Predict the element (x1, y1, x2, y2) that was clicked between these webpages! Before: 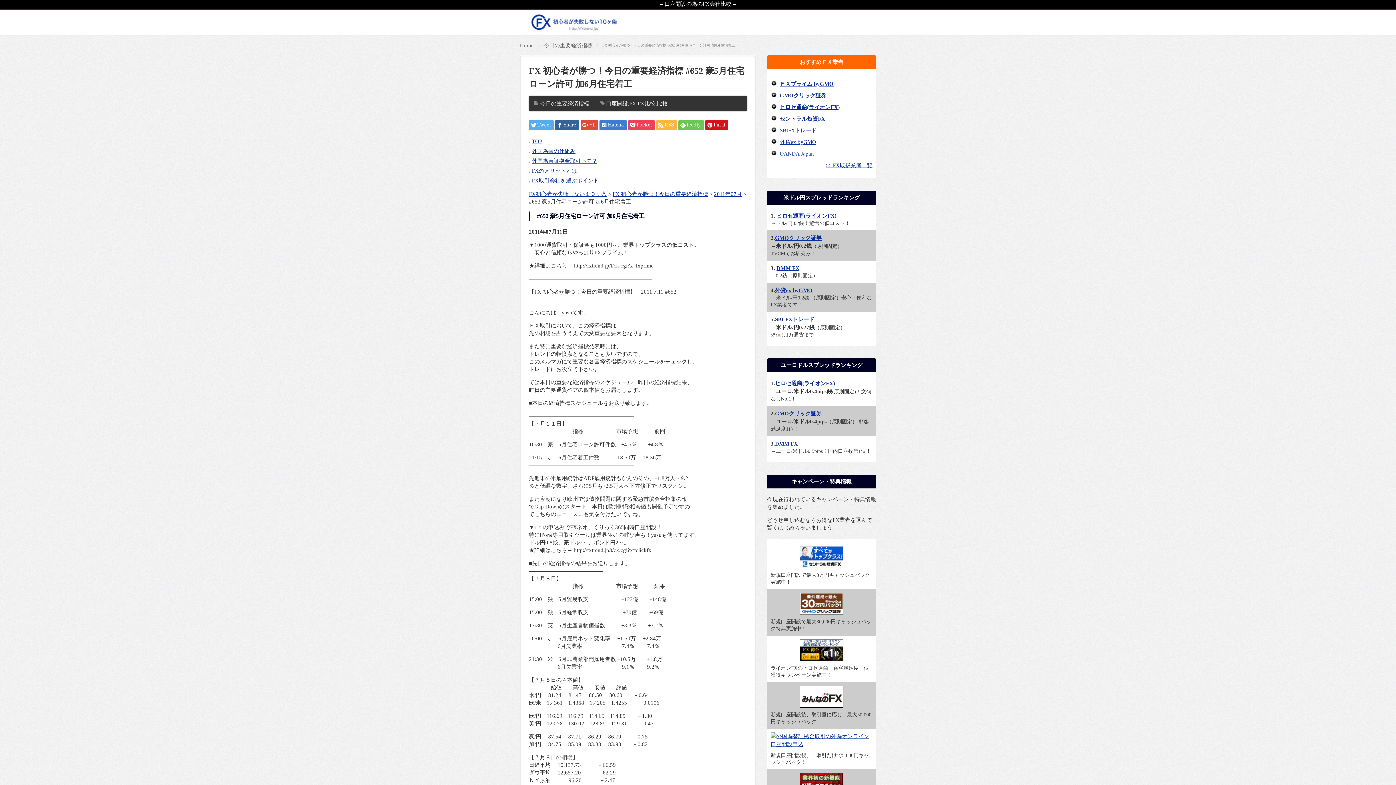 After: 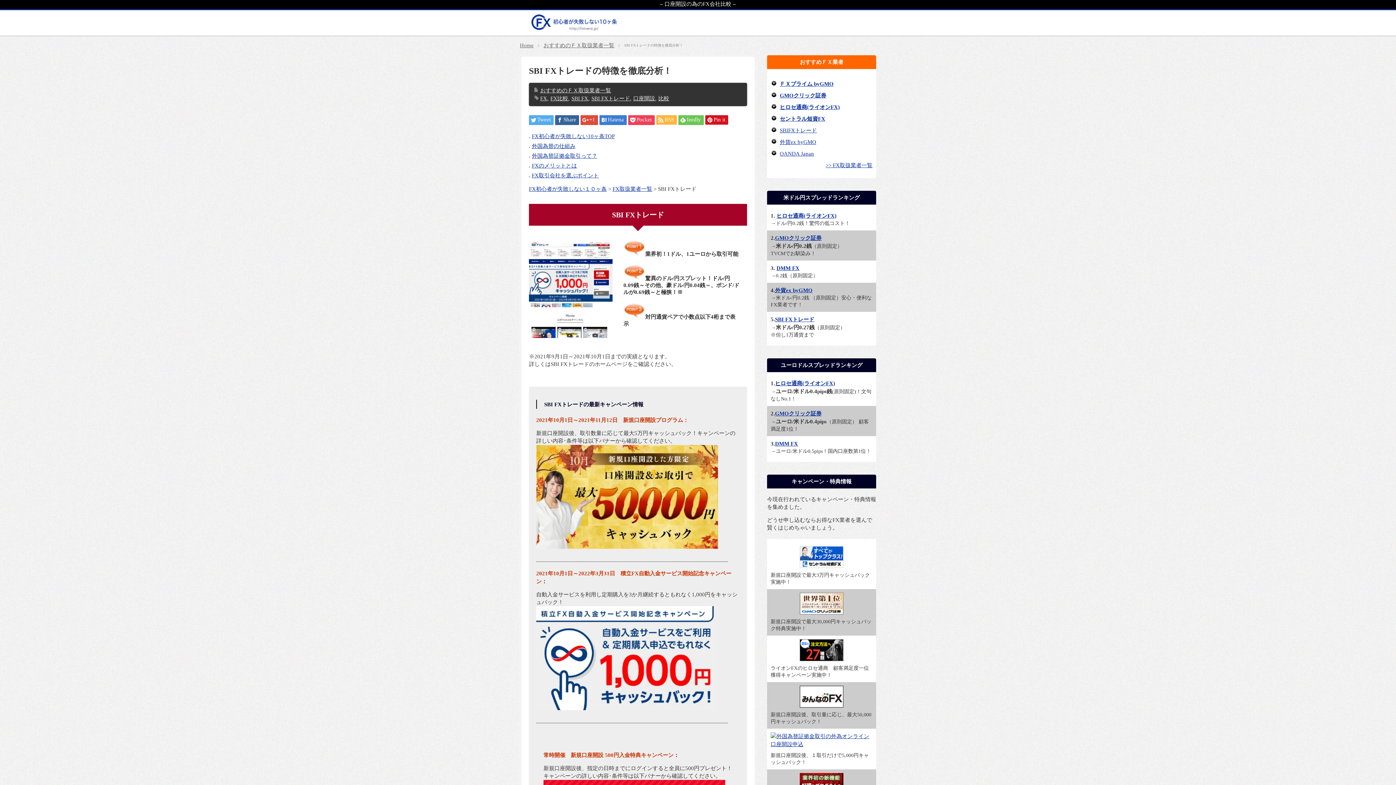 Action: label: SBI FXトレード bbox: (775, 316, 814, 322)